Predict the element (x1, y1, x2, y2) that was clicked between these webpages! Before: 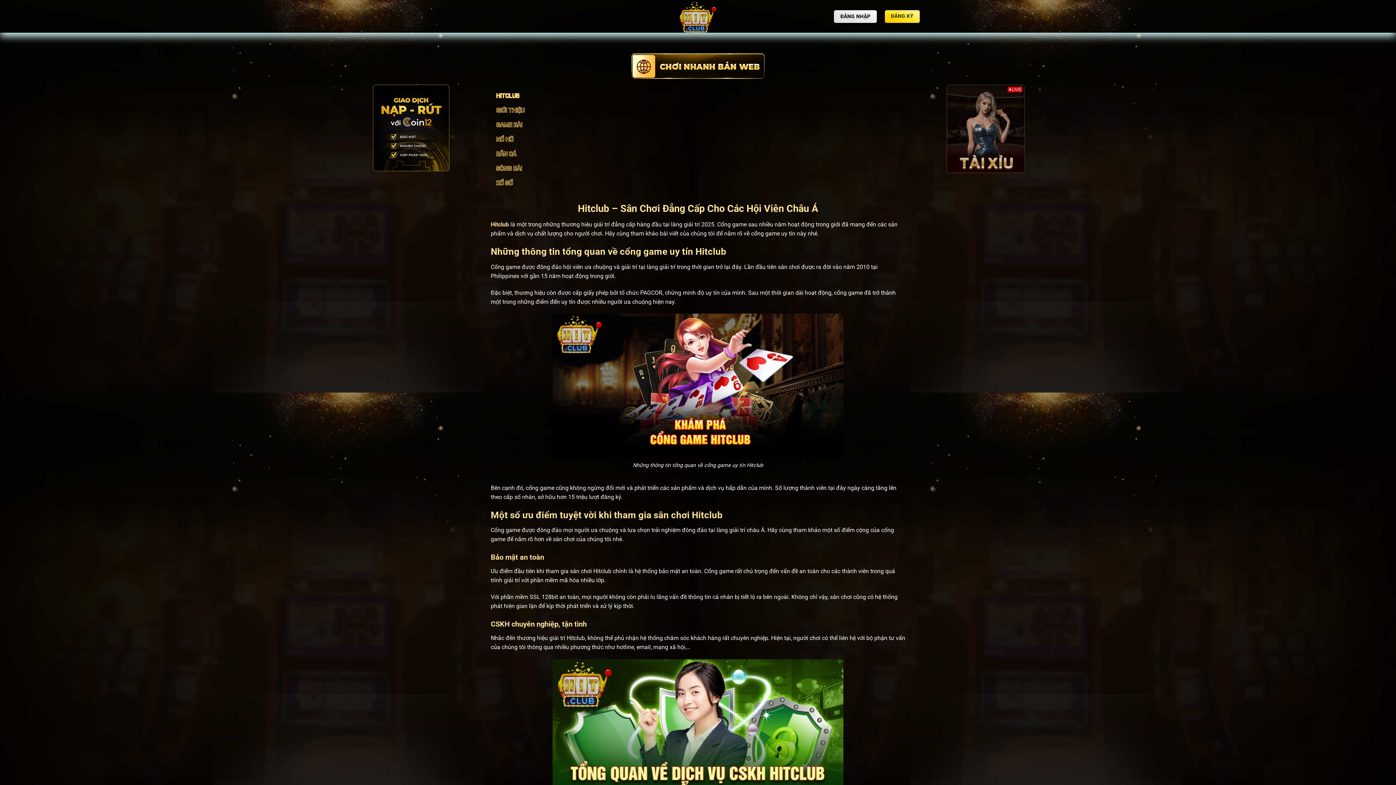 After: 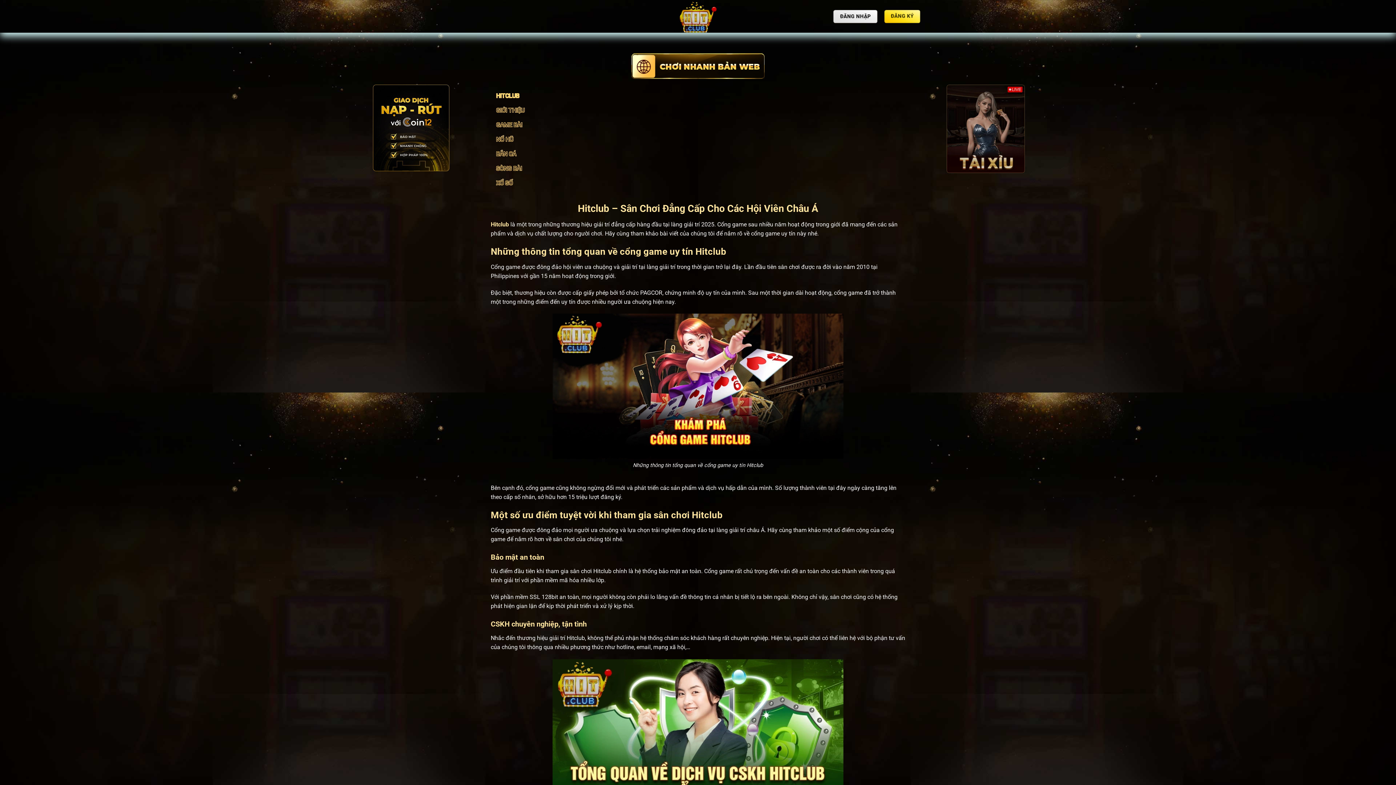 Action: bbox: (490, 221, 509, 228) label: Hitclub